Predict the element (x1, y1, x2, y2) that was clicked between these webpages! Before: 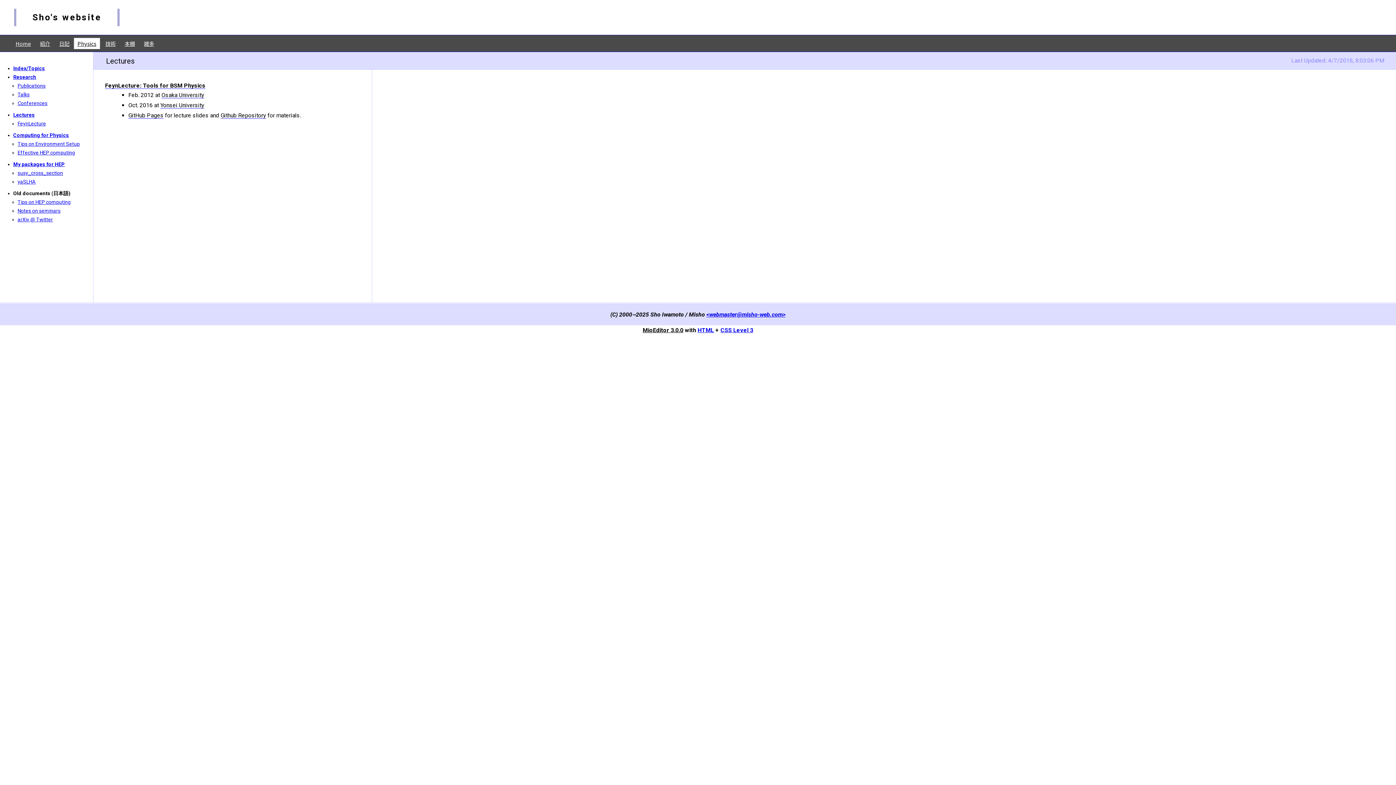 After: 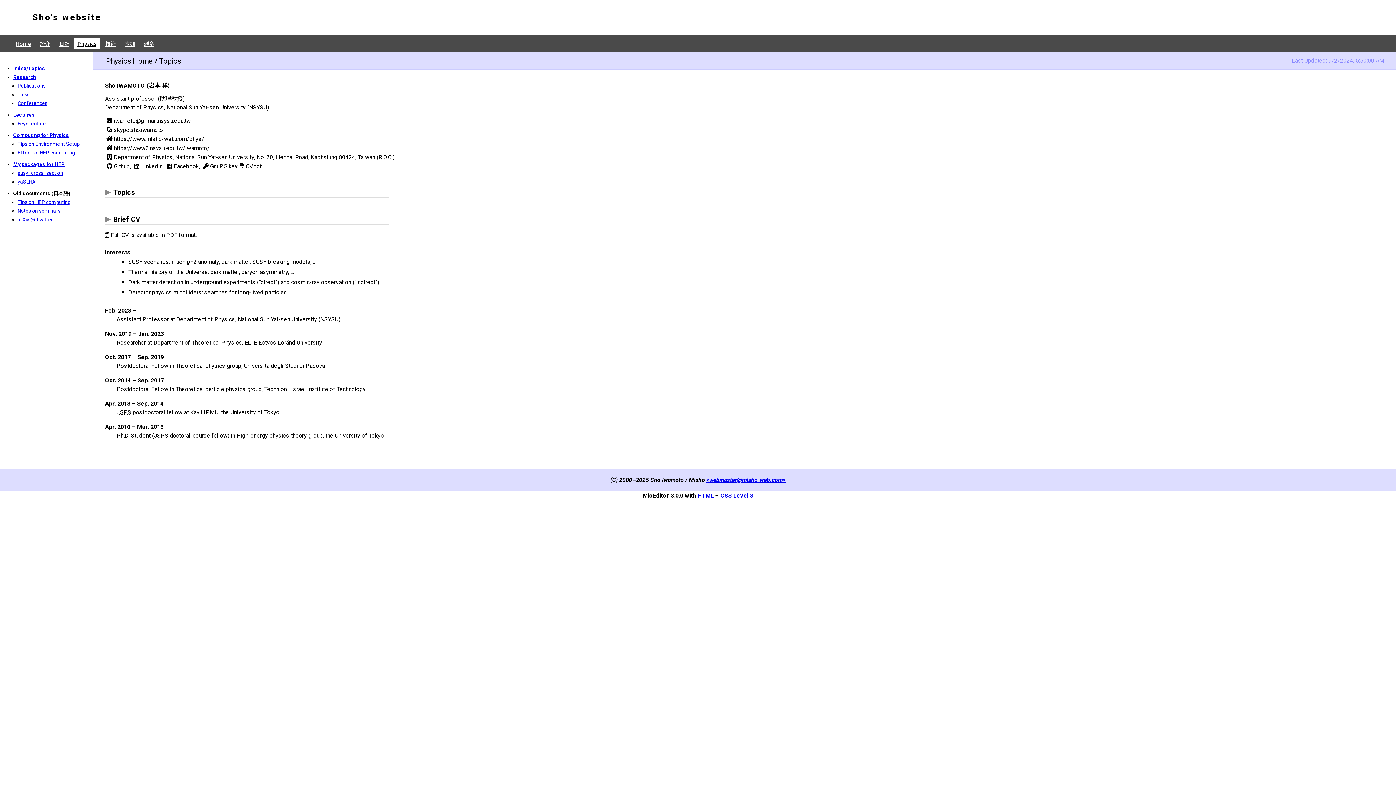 Action: bbox: (13, 65, 44, 71) label: Index/Topics